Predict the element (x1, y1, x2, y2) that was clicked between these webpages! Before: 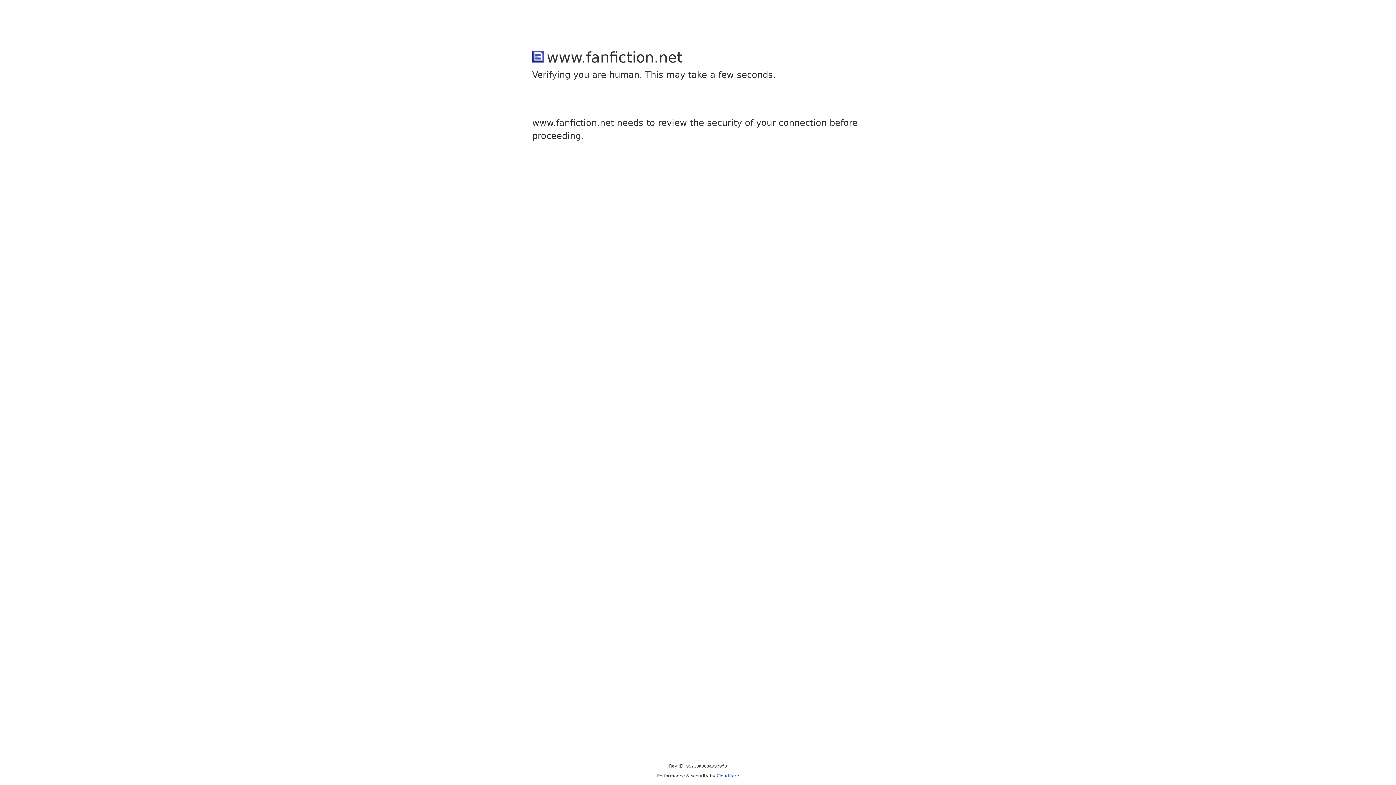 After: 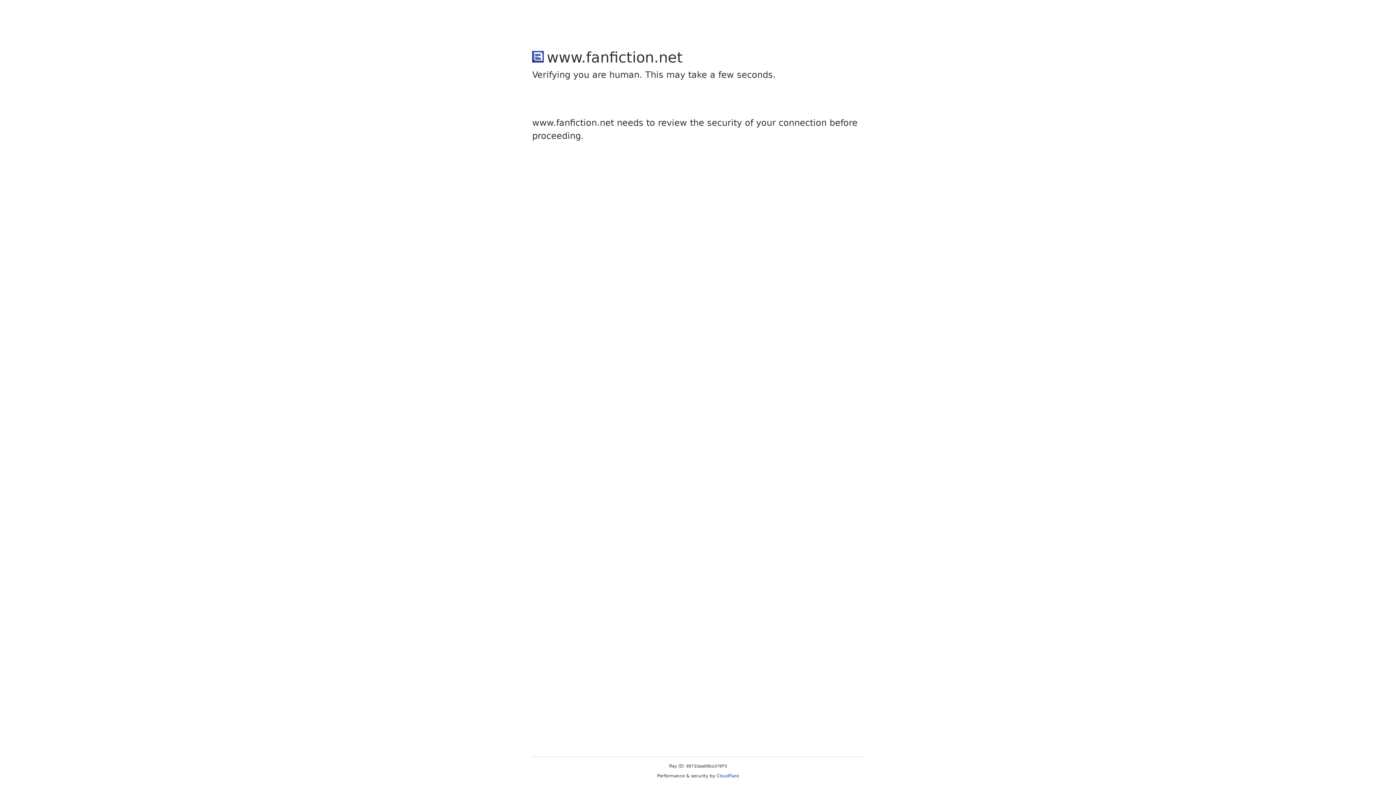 Action: bbox: (716, 773, 739, 778) label: Cloudflare